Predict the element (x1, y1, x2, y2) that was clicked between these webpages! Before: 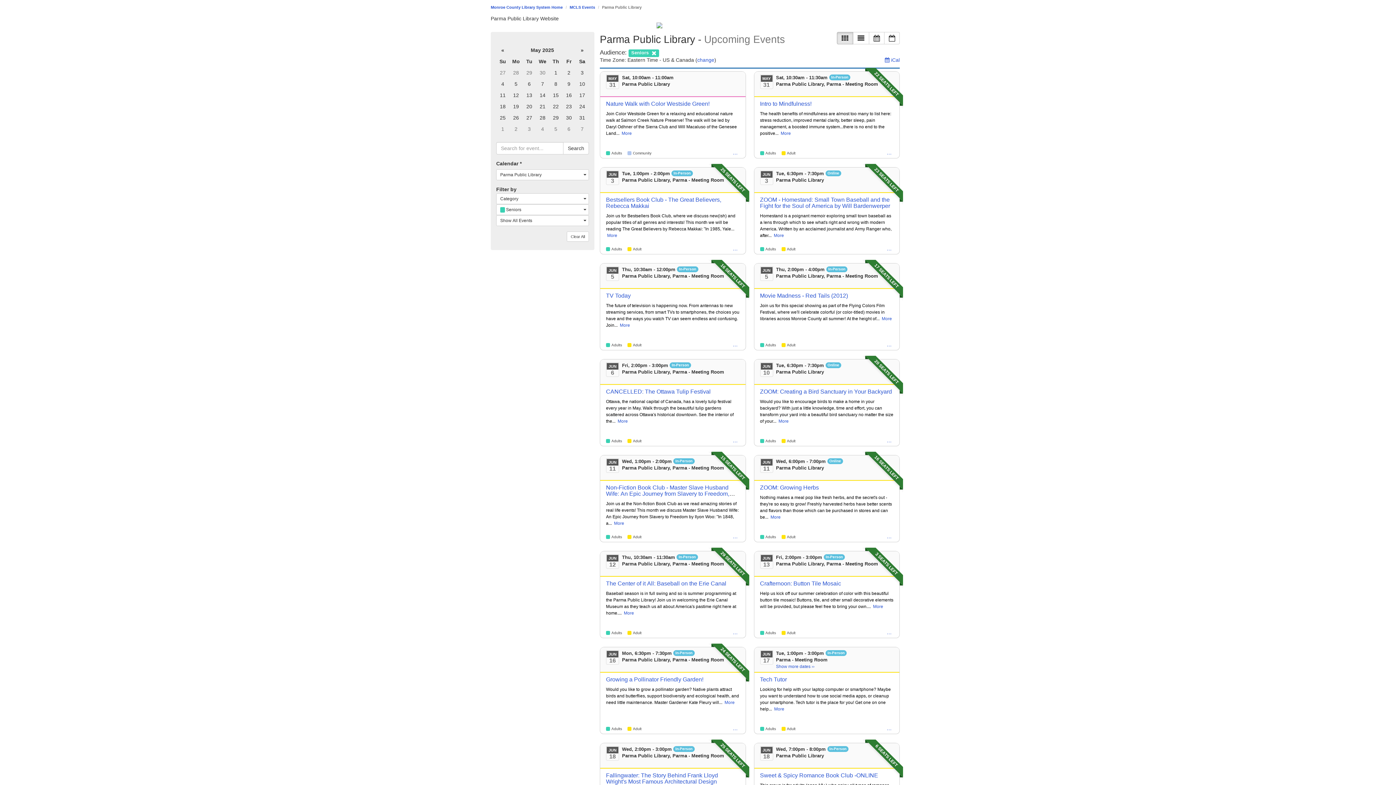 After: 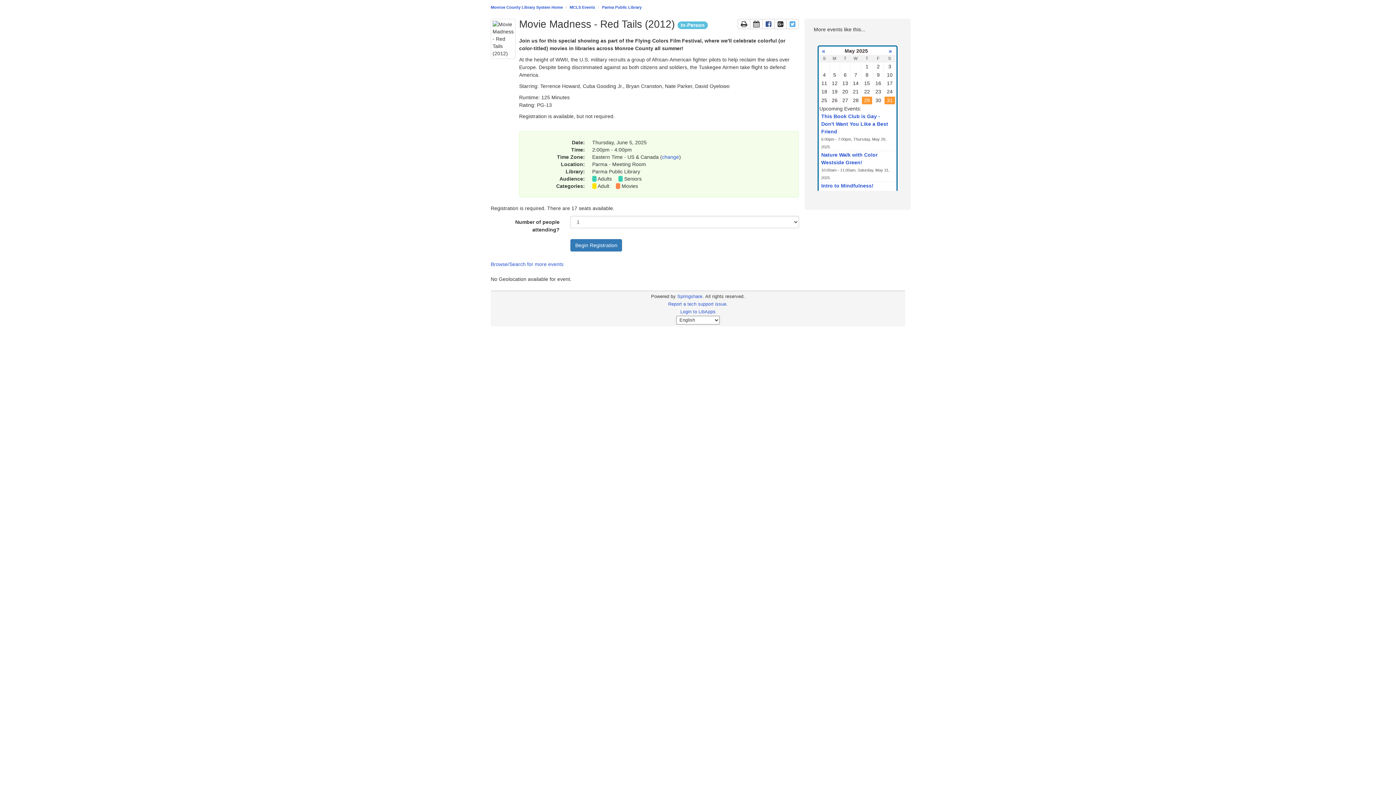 Action: bbox: (760, 292, 848, 298) label: Movie Madness - Red Tails (2012)